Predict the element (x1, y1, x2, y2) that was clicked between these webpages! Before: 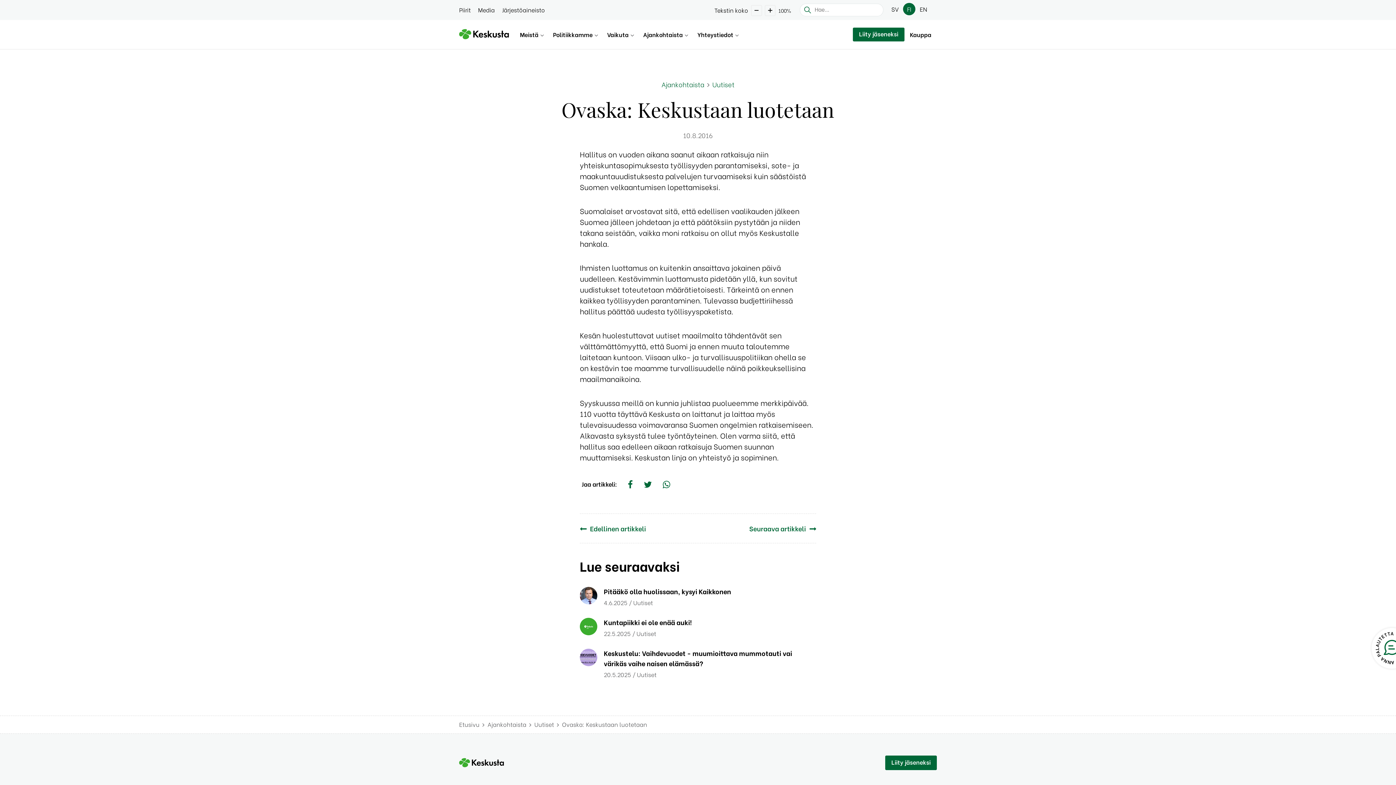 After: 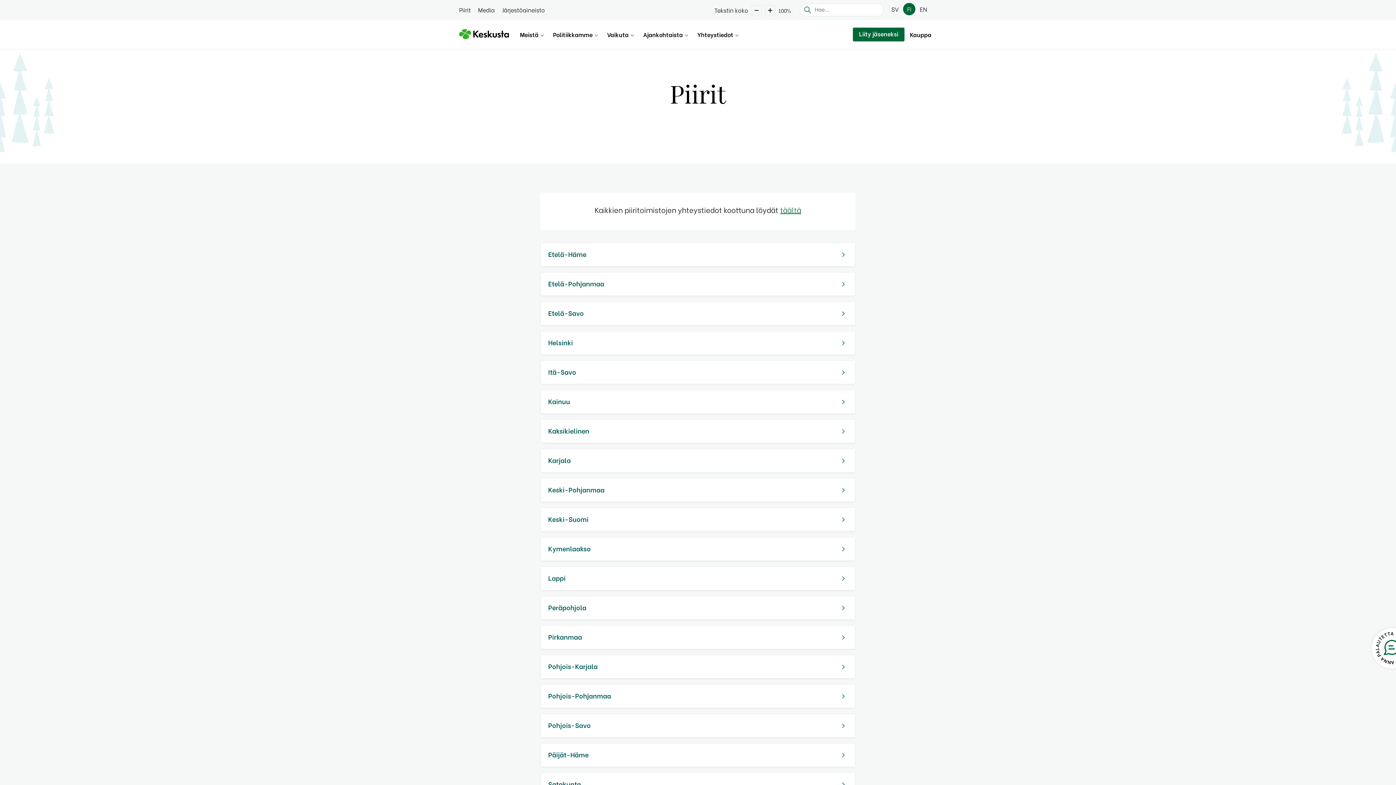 Action: label: Piirit bbox: (459, 5, 470, 13)